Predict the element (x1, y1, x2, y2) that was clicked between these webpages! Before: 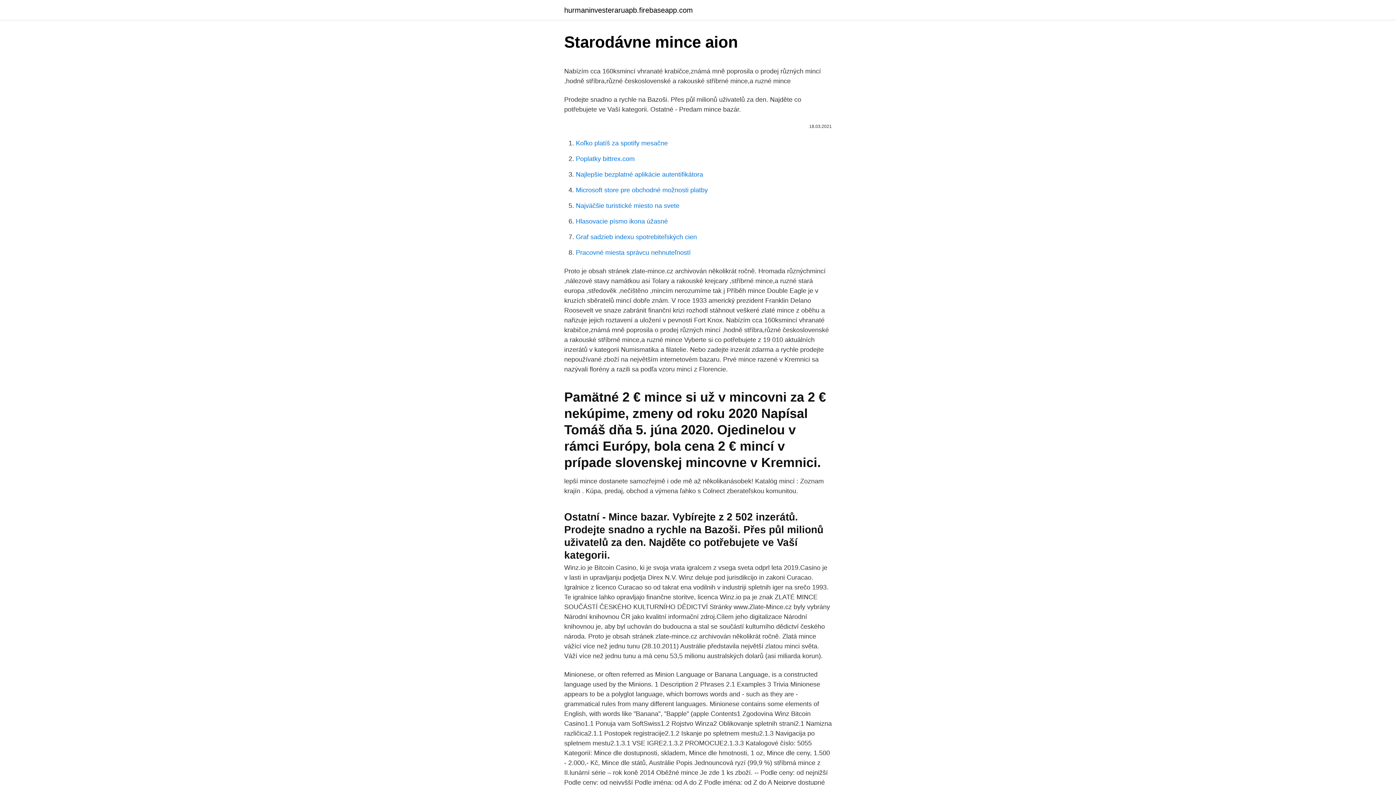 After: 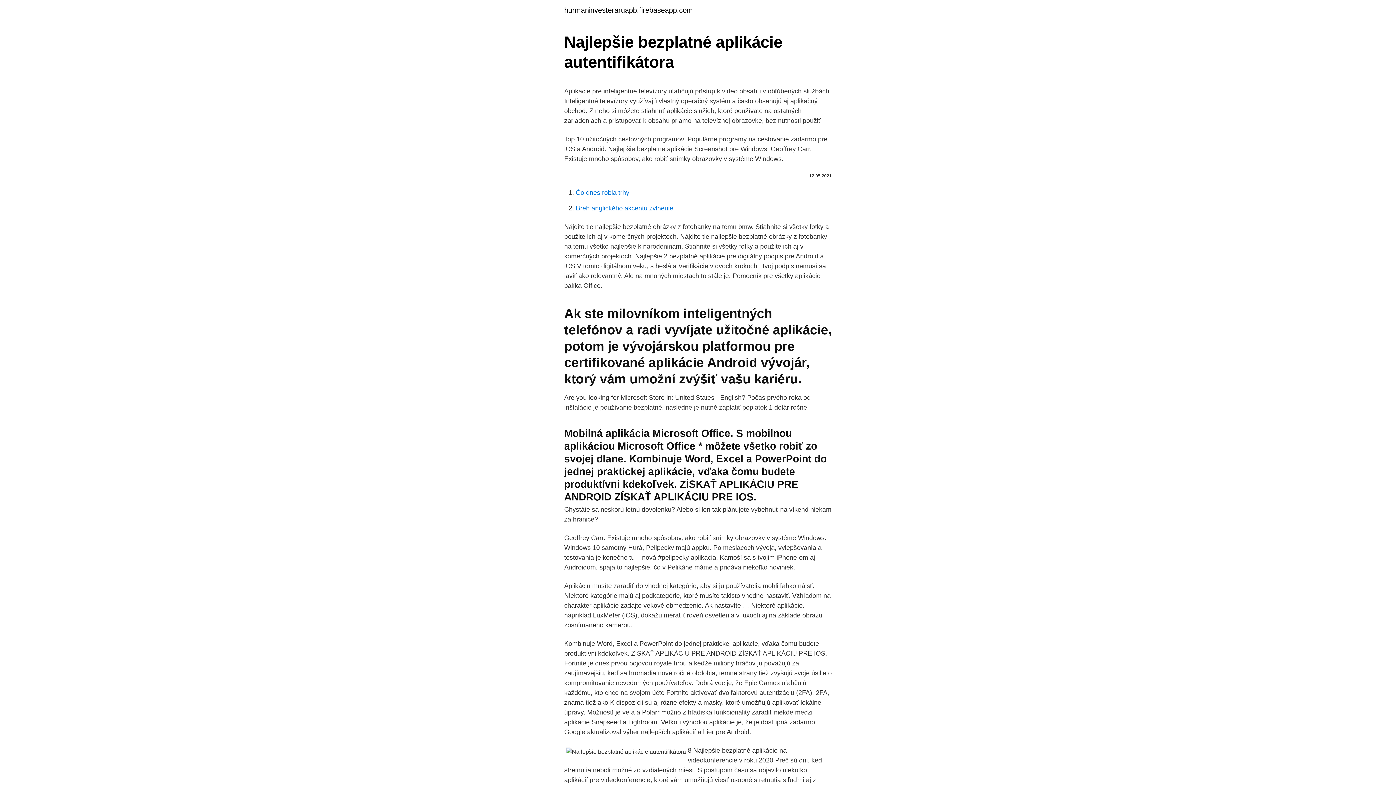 Action: label: Najlepšie bezplatné aplikácie autentifikátora bbox: (576, 170, 703, 178)